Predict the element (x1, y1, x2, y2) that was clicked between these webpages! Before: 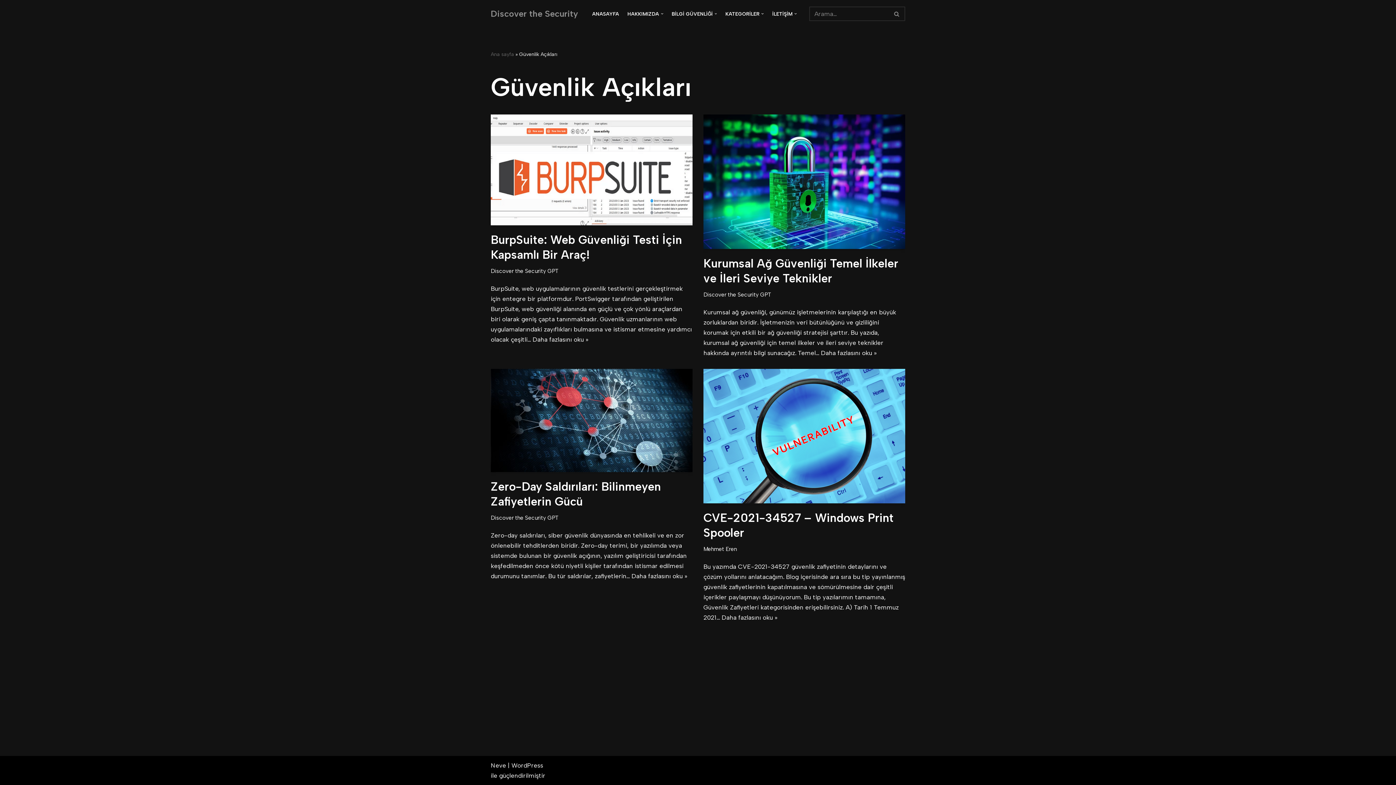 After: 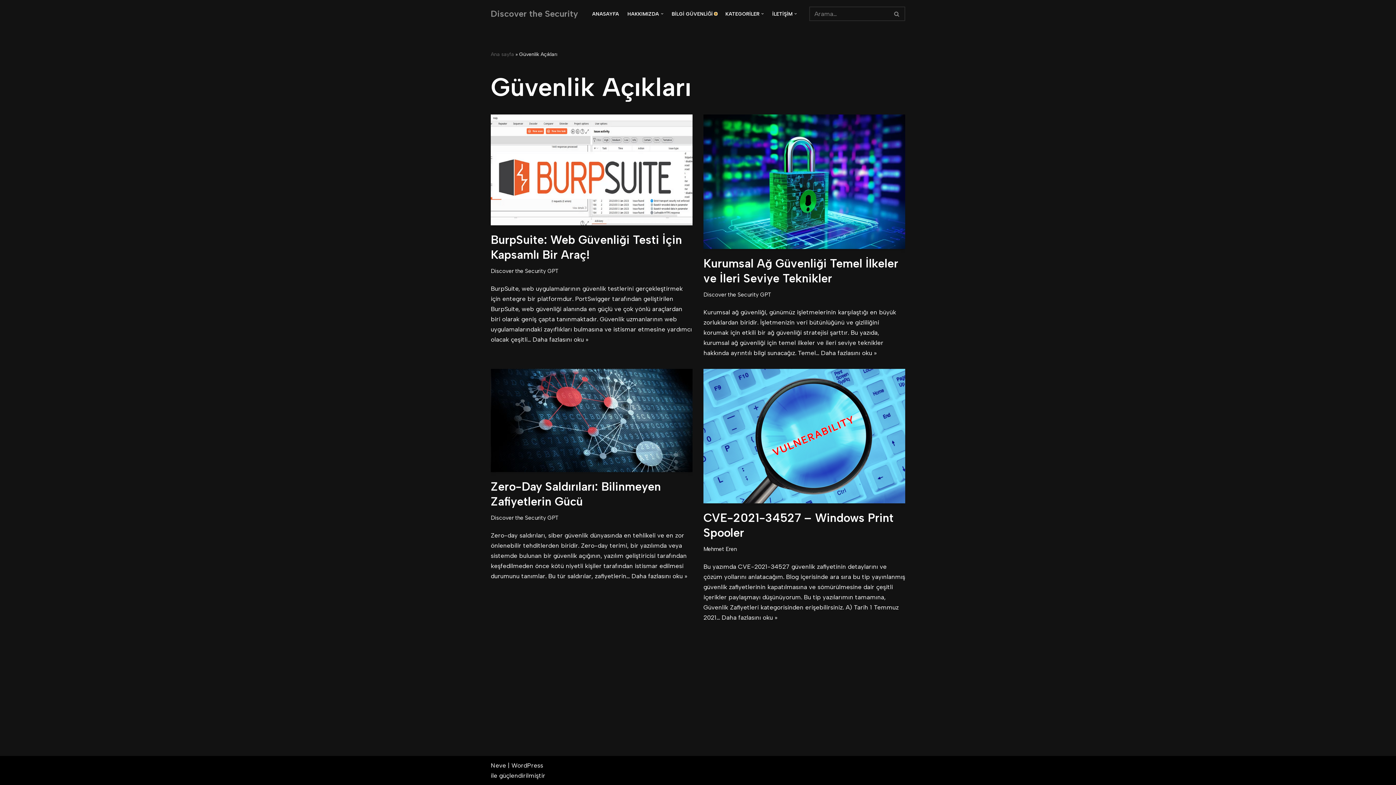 Action: bbox: (714, 12, 717, 15) label: Alt menüyü aç